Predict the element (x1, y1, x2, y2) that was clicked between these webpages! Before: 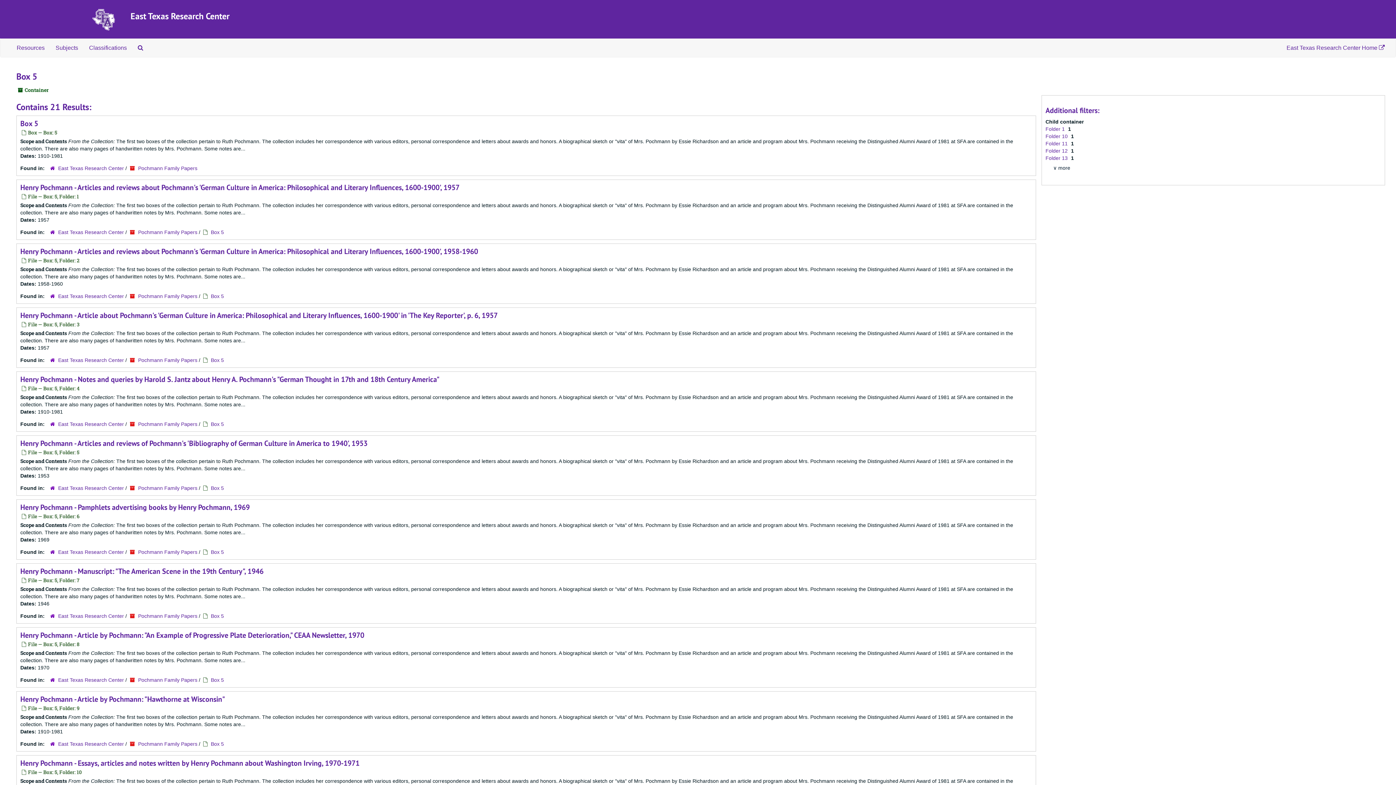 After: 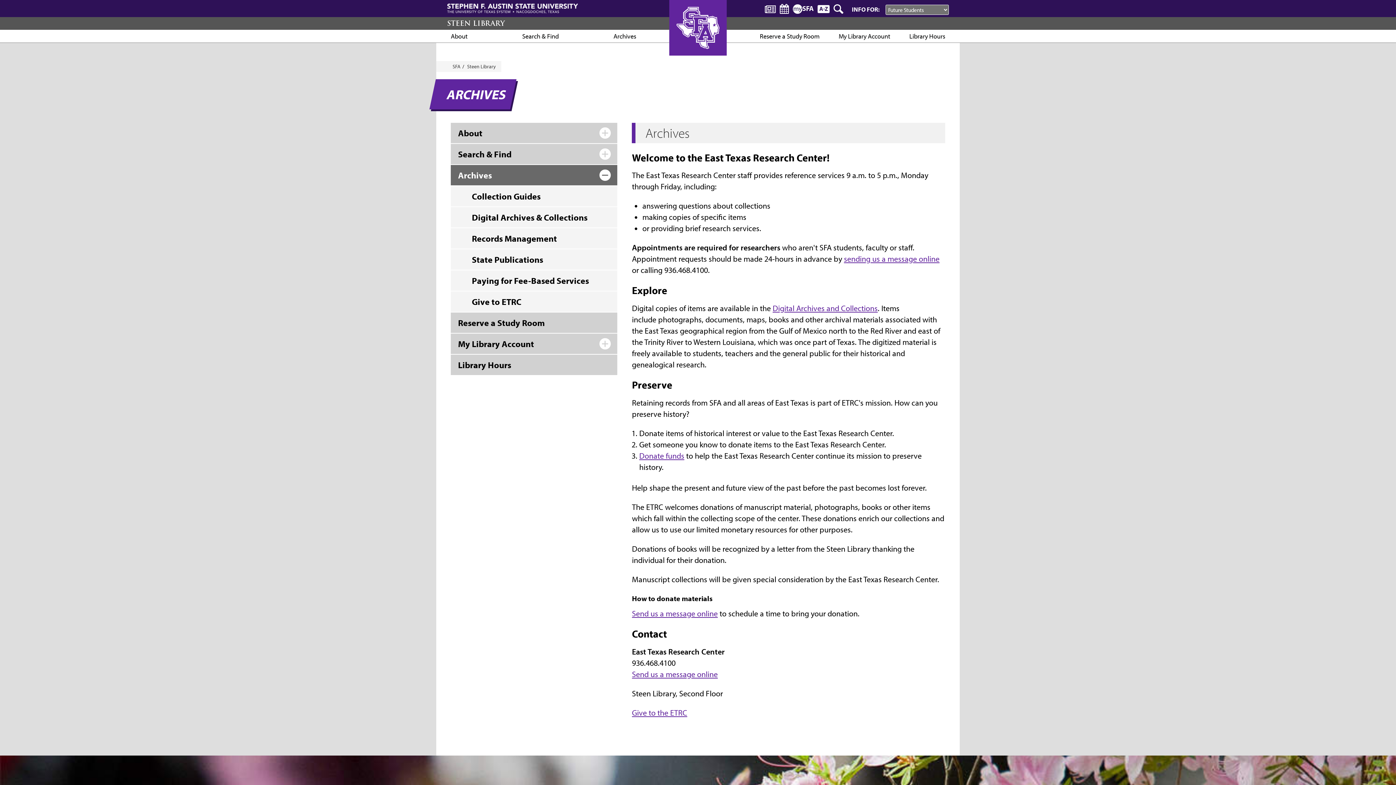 Action: label: East Texas Research Center Home  bbox: (1281, 38, 1390, 57)